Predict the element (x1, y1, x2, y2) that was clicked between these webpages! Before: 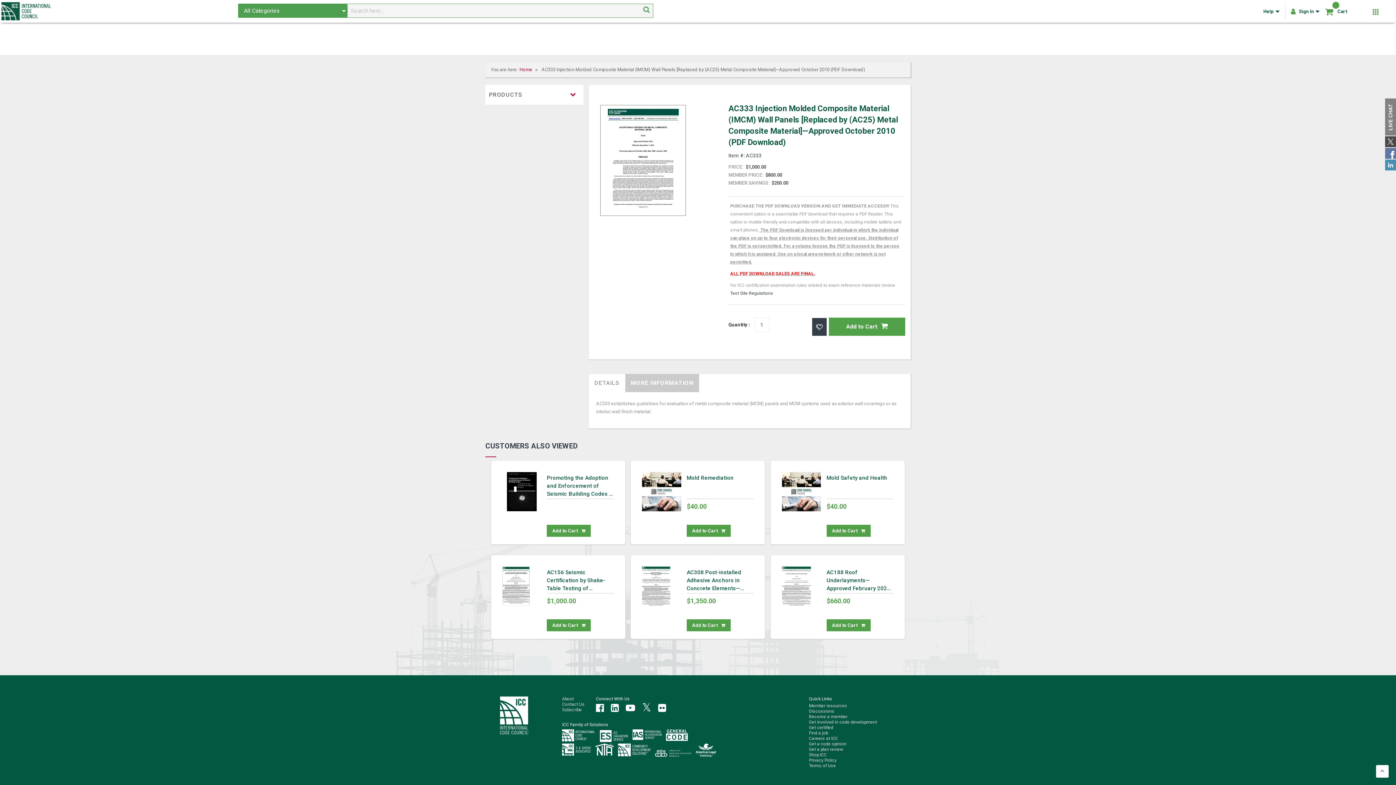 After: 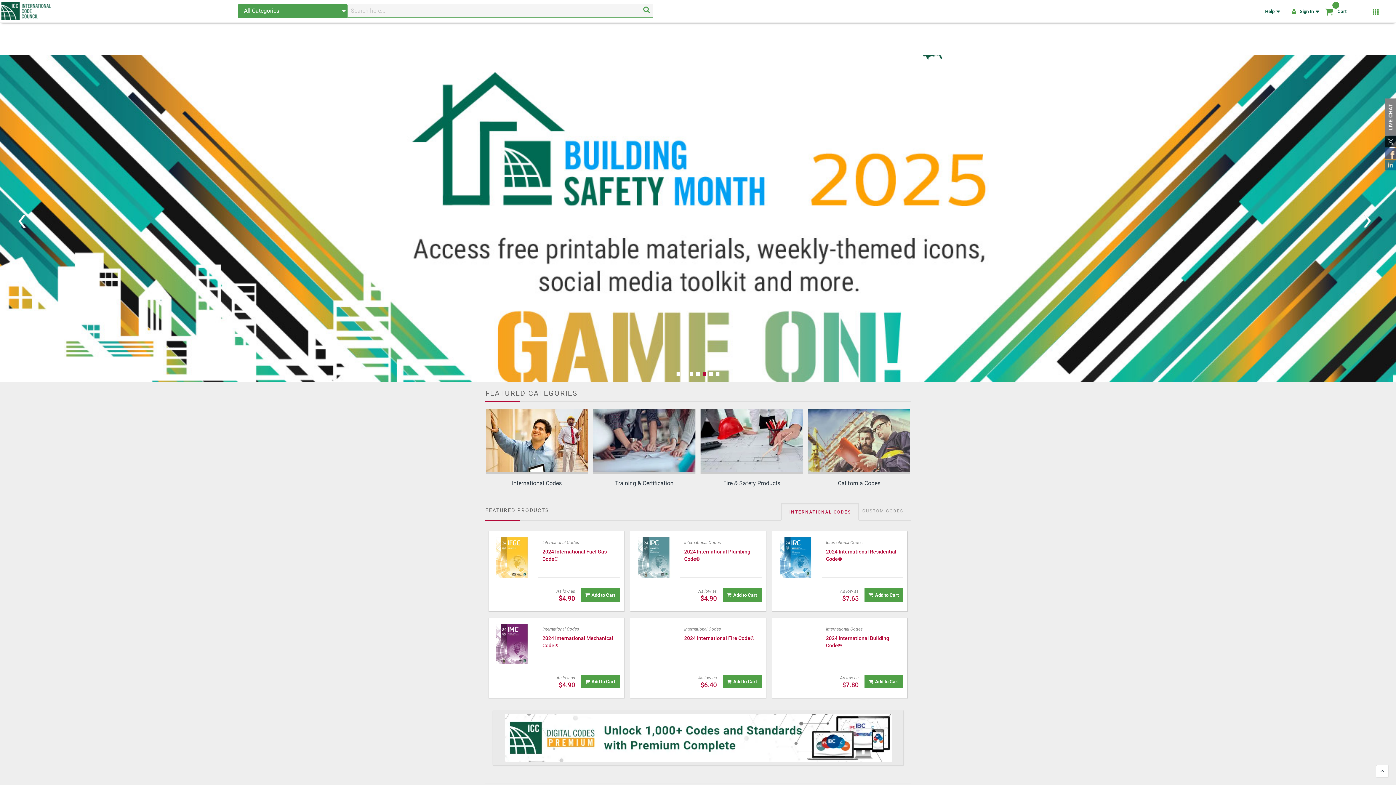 Action: bbox: (1, 2, 52, 20)